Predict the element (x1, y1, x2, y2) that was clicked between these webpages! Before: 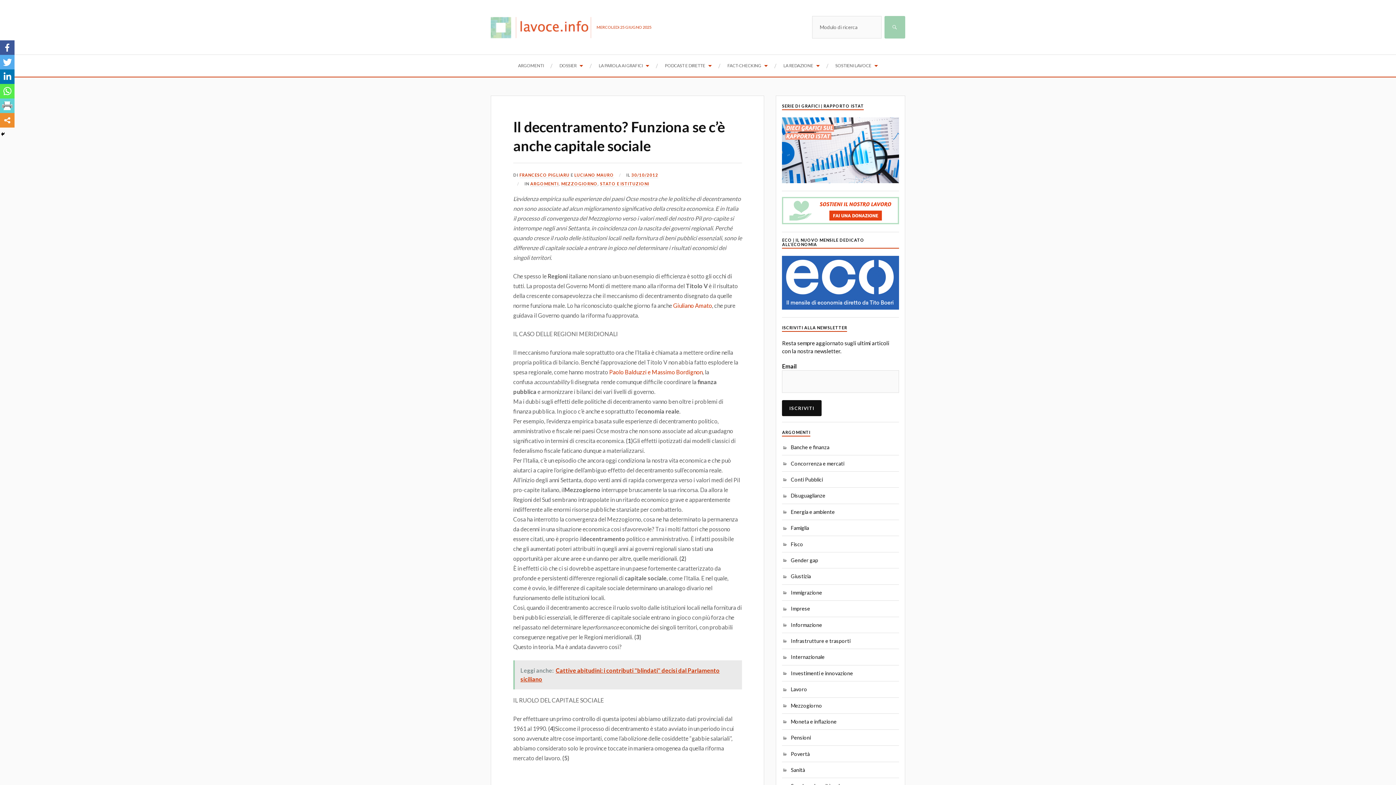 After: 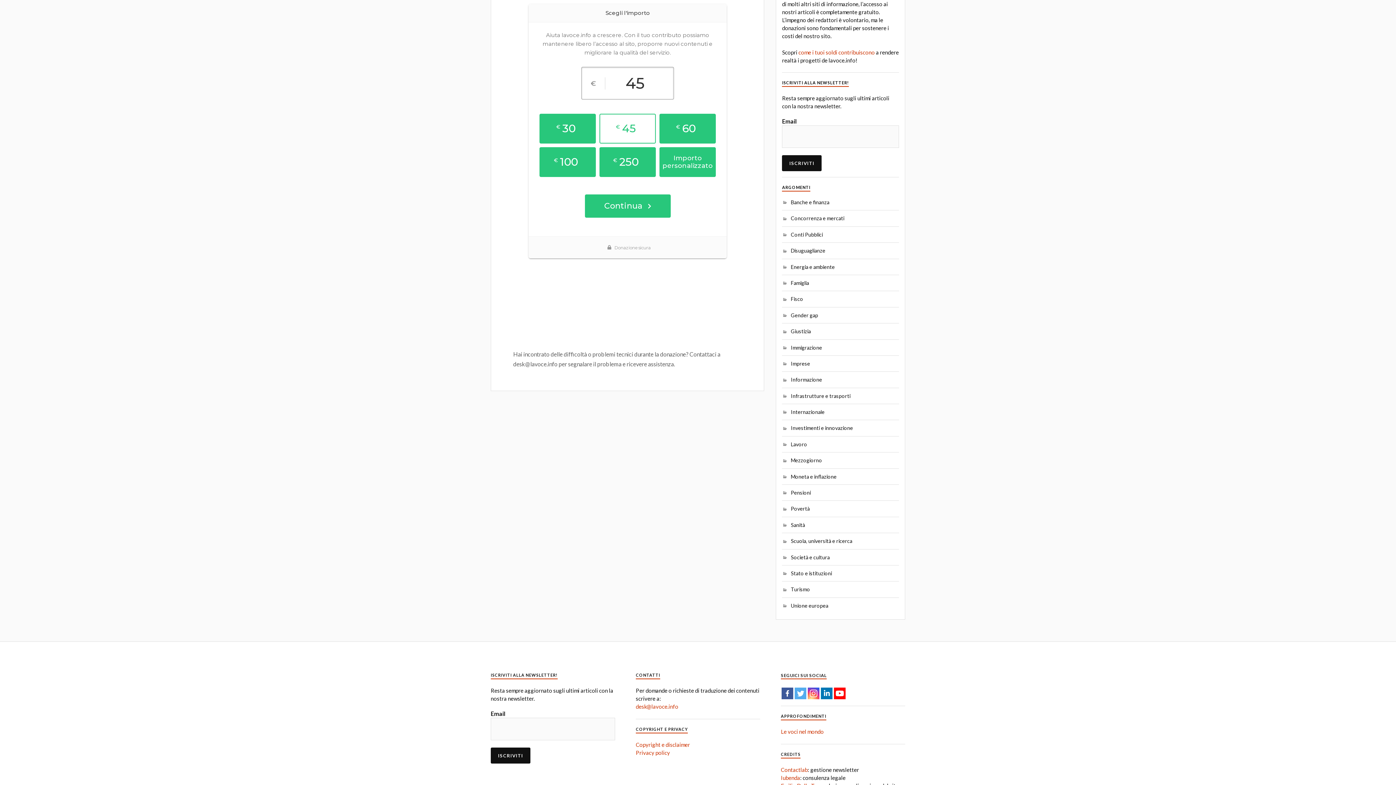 Action: bbox: (782, 219, 899, 225)